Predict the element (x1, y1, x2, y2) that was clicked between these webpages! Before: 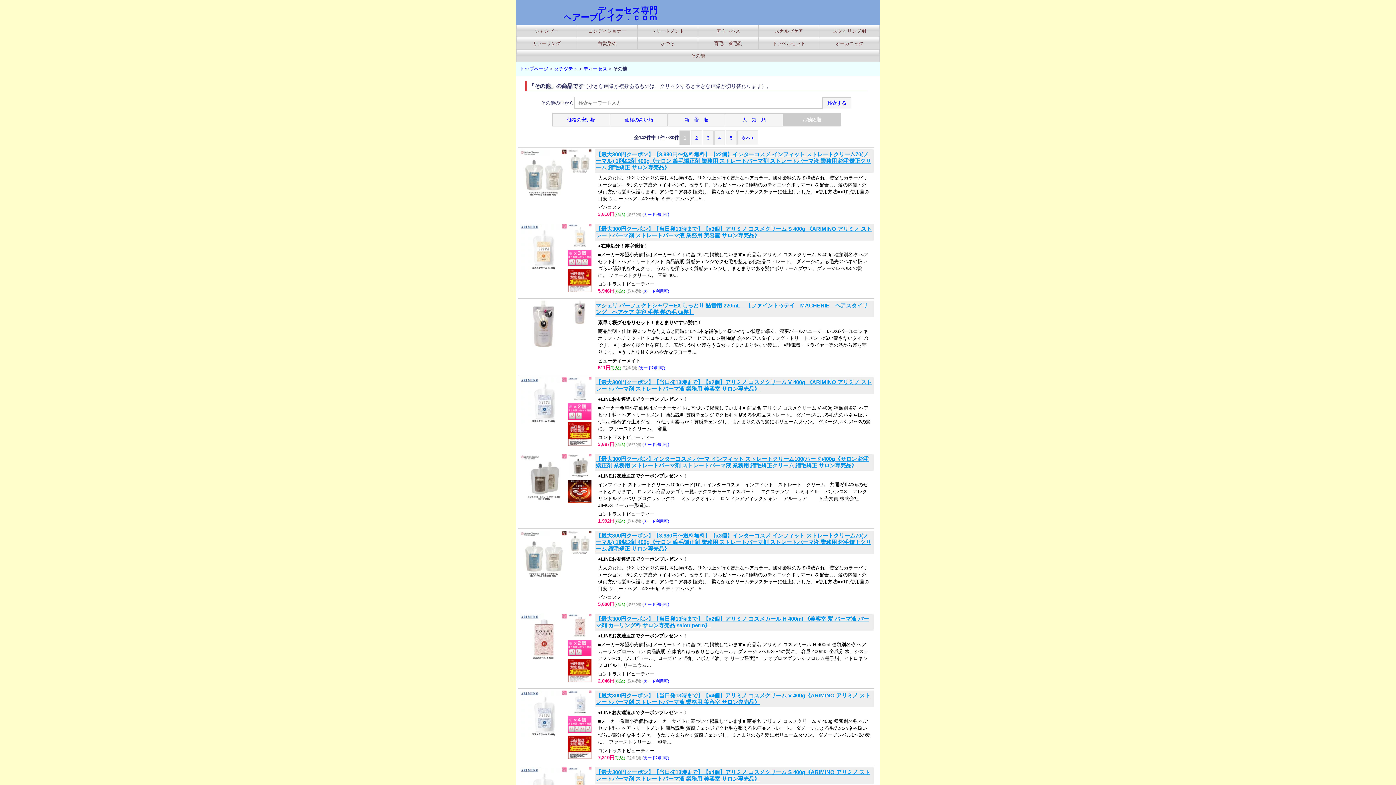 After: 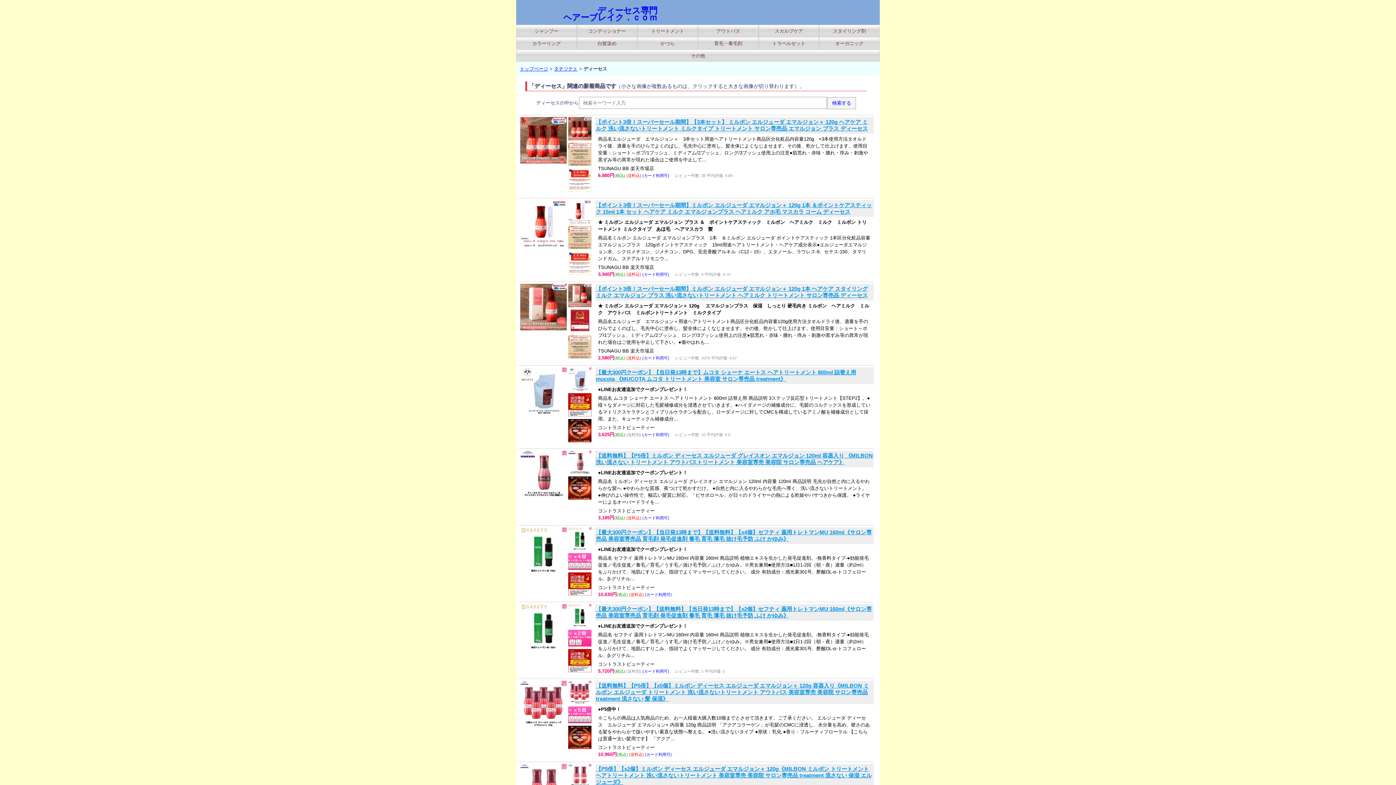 Action: bbox: (583, 66, 607, 71) label: ディーセス